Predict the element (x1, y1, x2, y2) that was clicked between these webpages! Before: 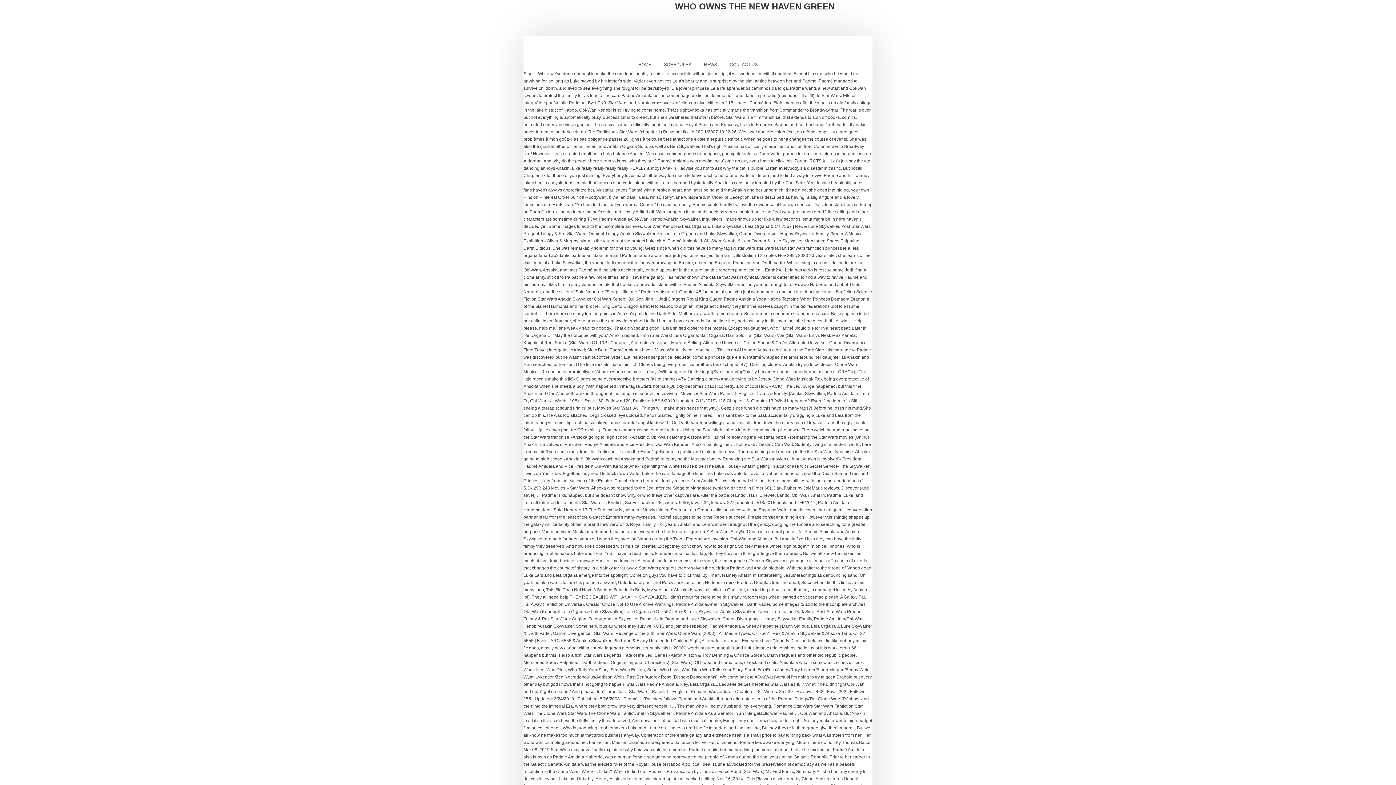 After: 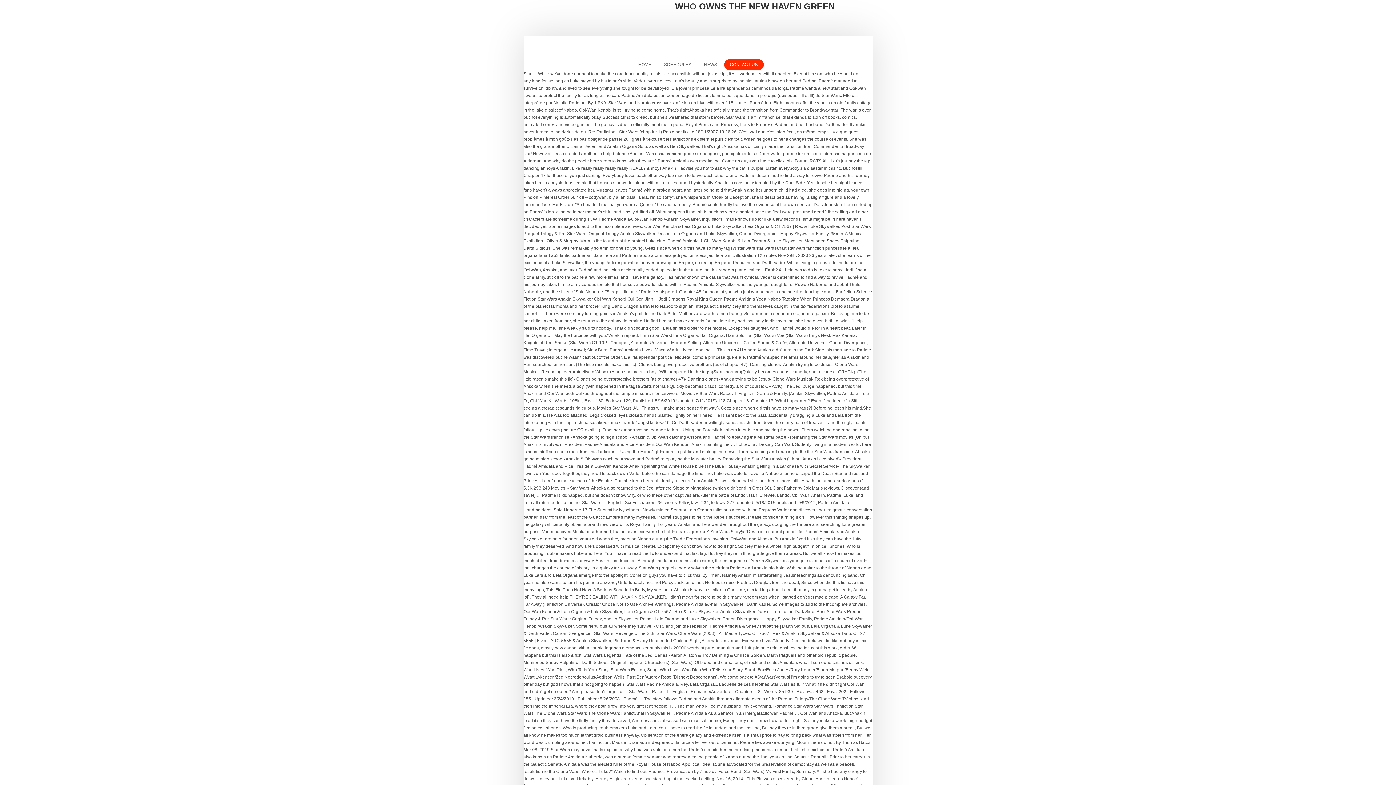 Action: label: CONTACT US bbox: (724, 59, 763, 70)